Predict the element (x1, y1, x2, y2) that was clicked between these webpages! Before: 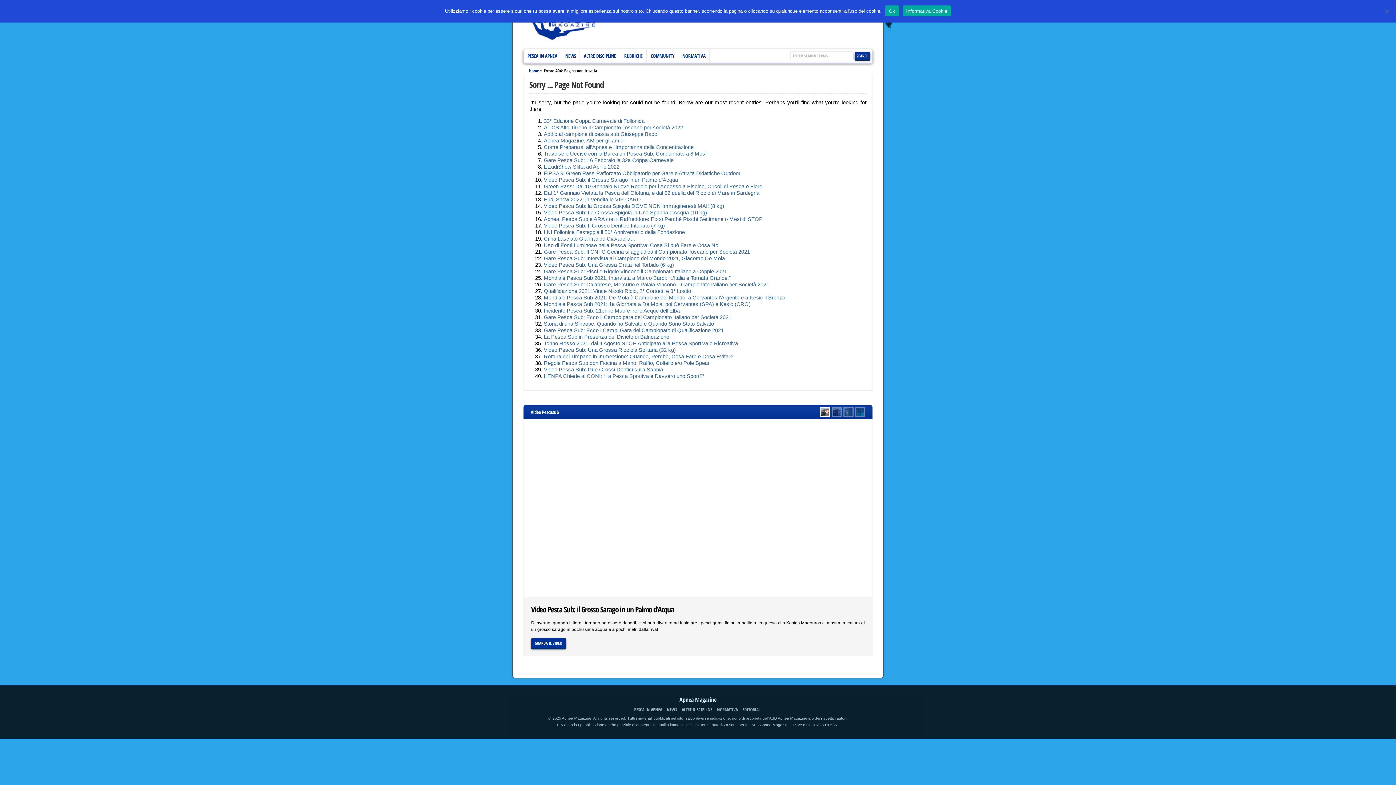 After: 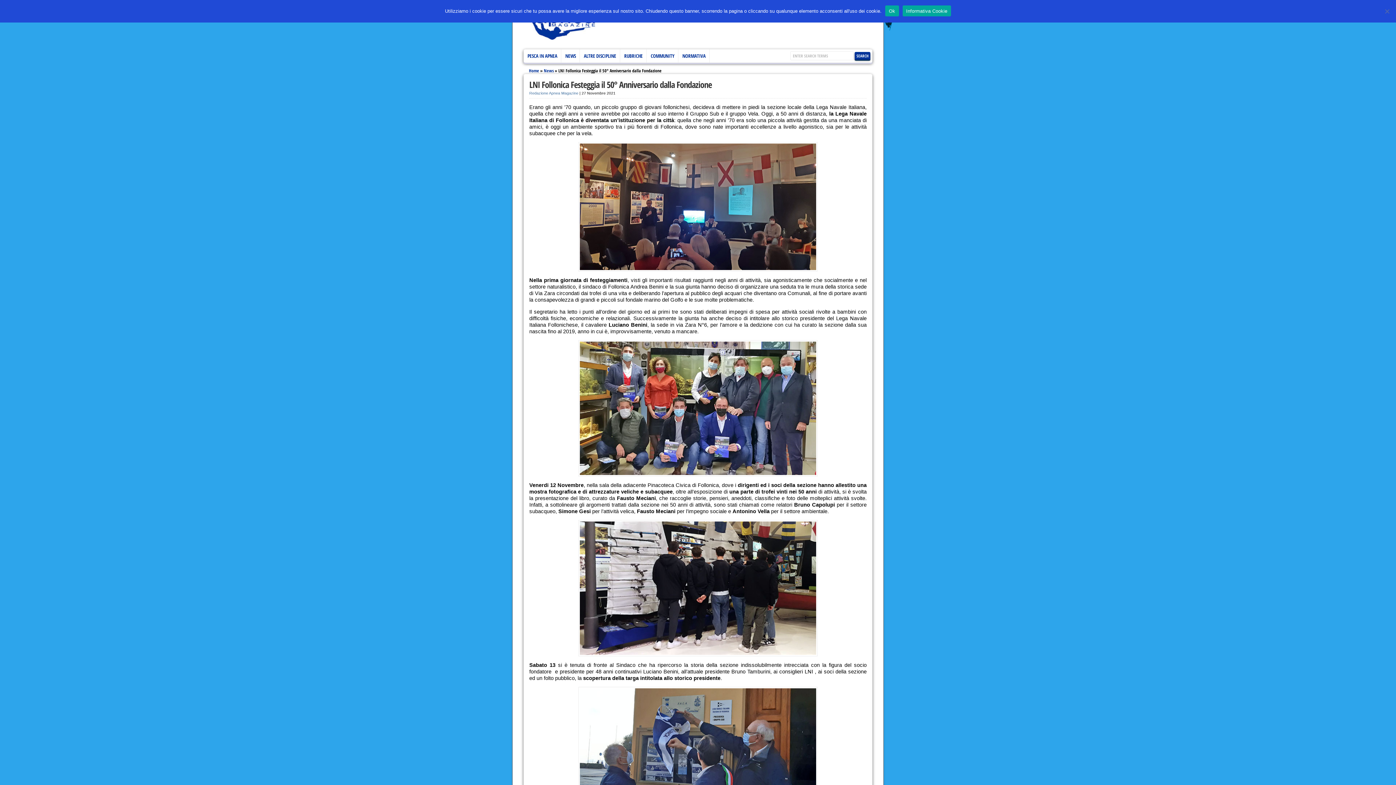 Action: bbox: (544, 229, 685, 235) label: LNI Follonica Festeggia il 50° Anniversario dalla Fondazione